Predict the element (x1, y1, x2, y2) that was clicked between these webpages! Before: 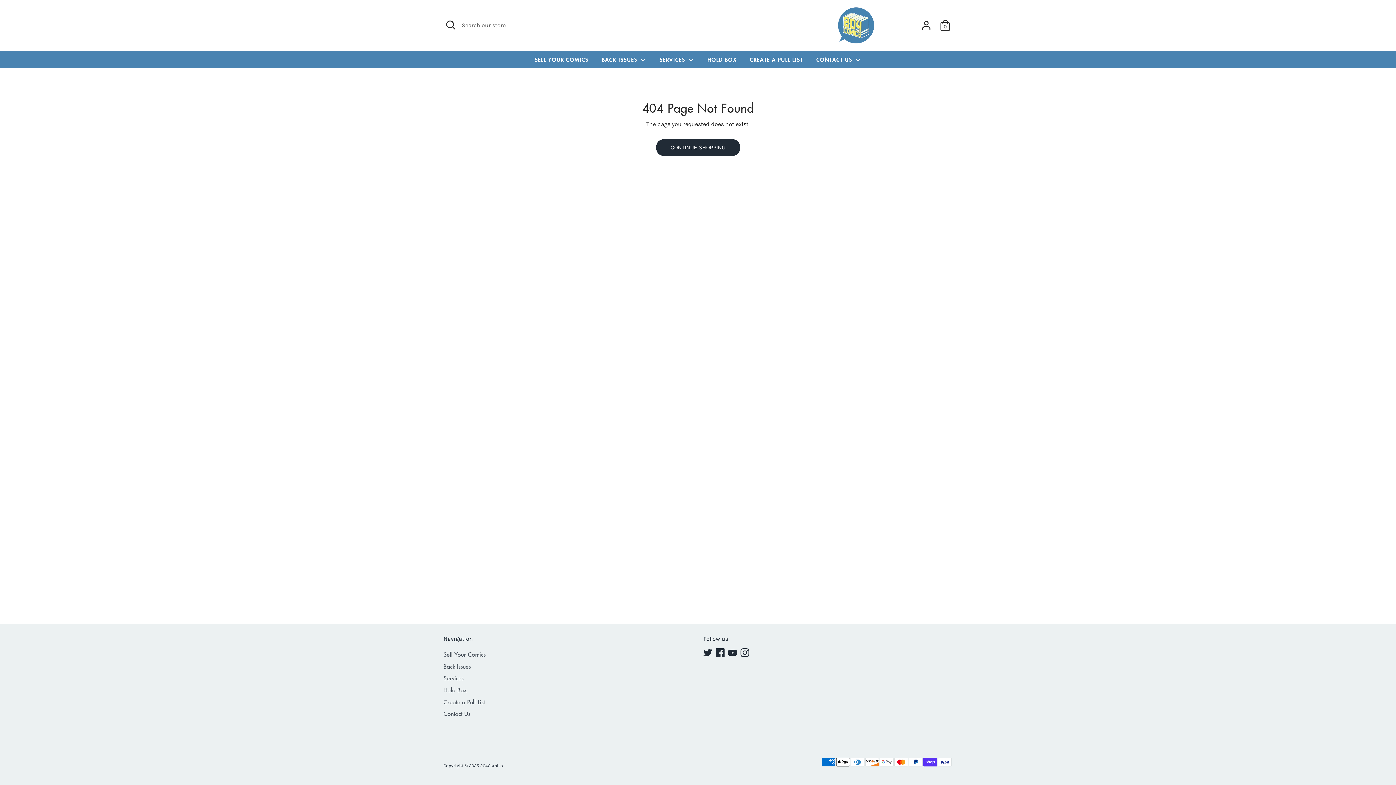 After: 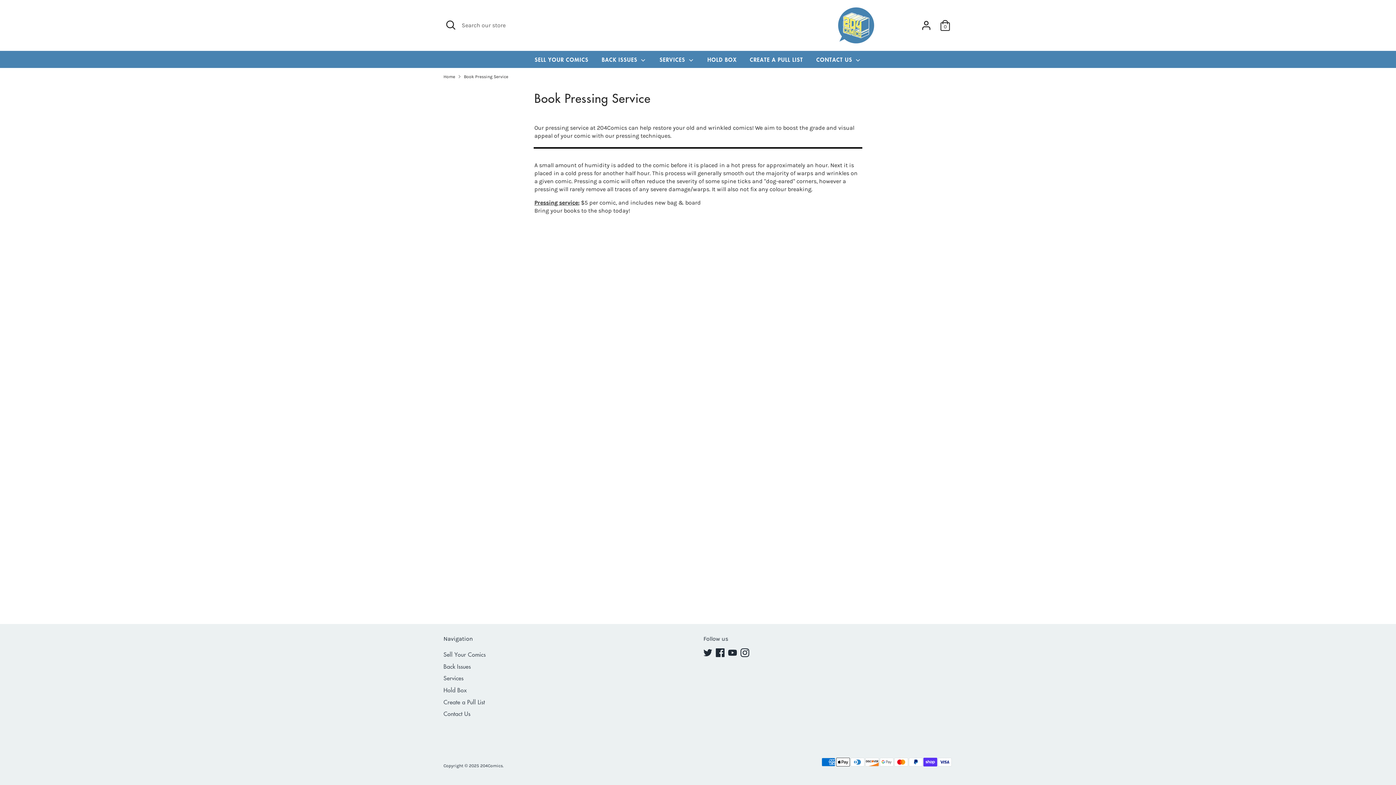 Action: label: SERVICES  bbox: (654, 55, 699, 68)